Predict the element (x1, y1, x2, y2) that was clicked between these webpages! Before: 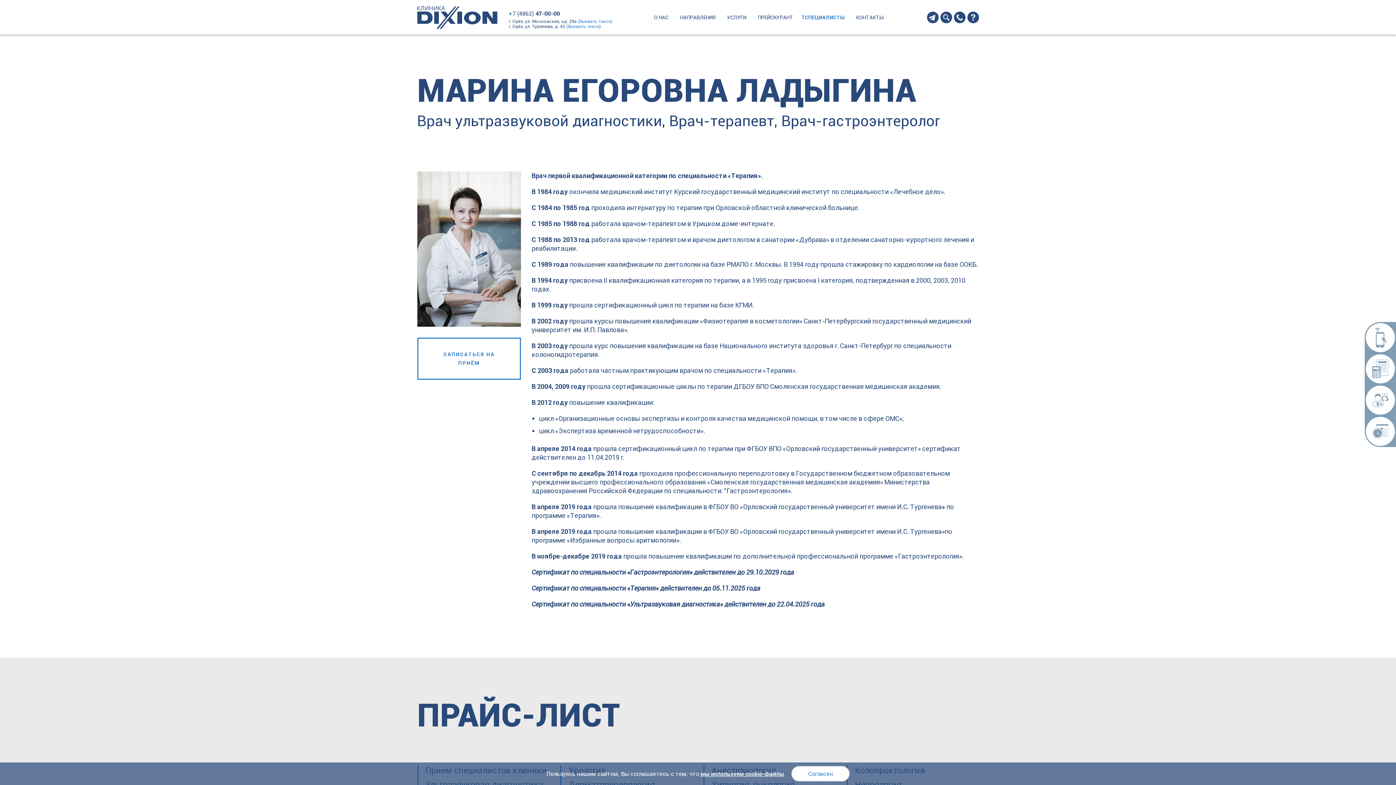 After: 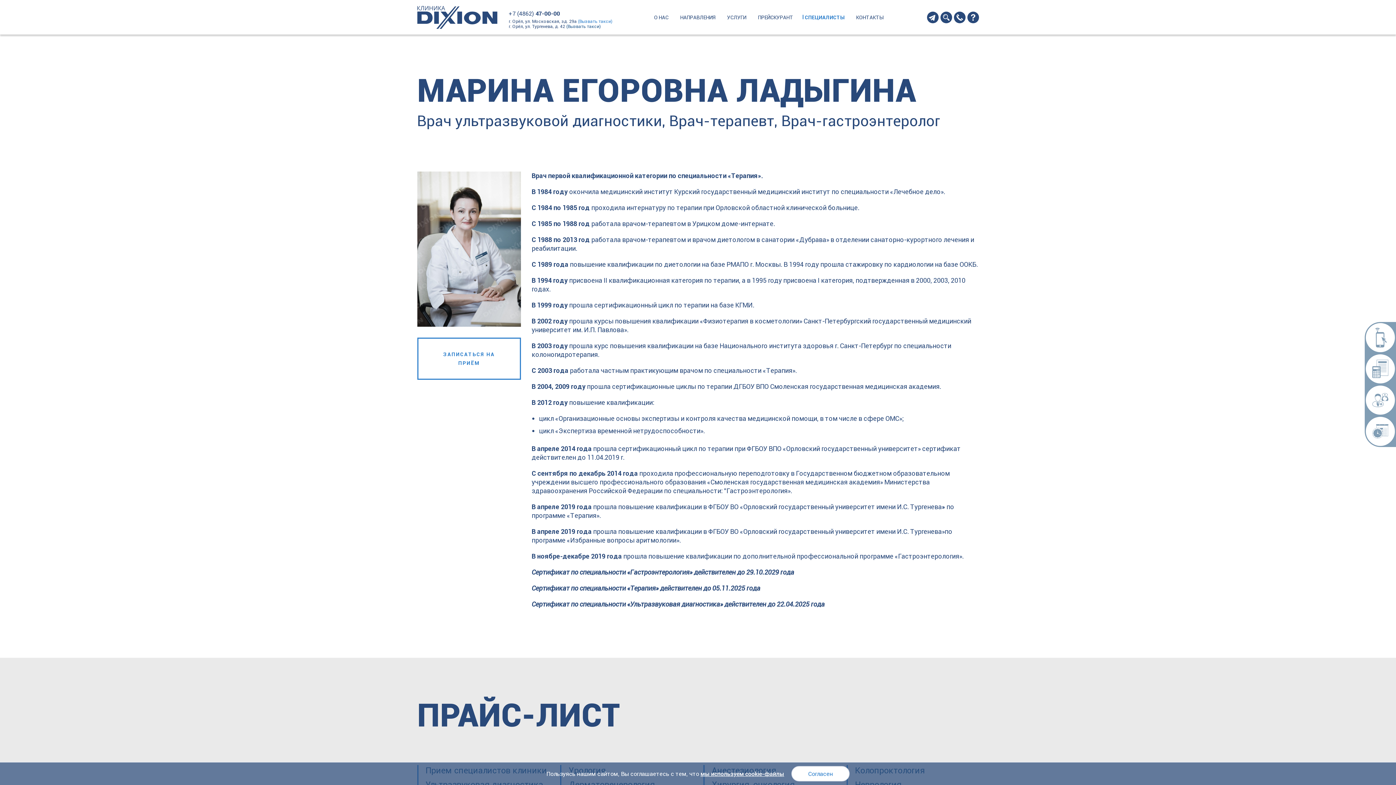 Action: bbox: (566, 23, 600, 29) label: (Вызвать такси)